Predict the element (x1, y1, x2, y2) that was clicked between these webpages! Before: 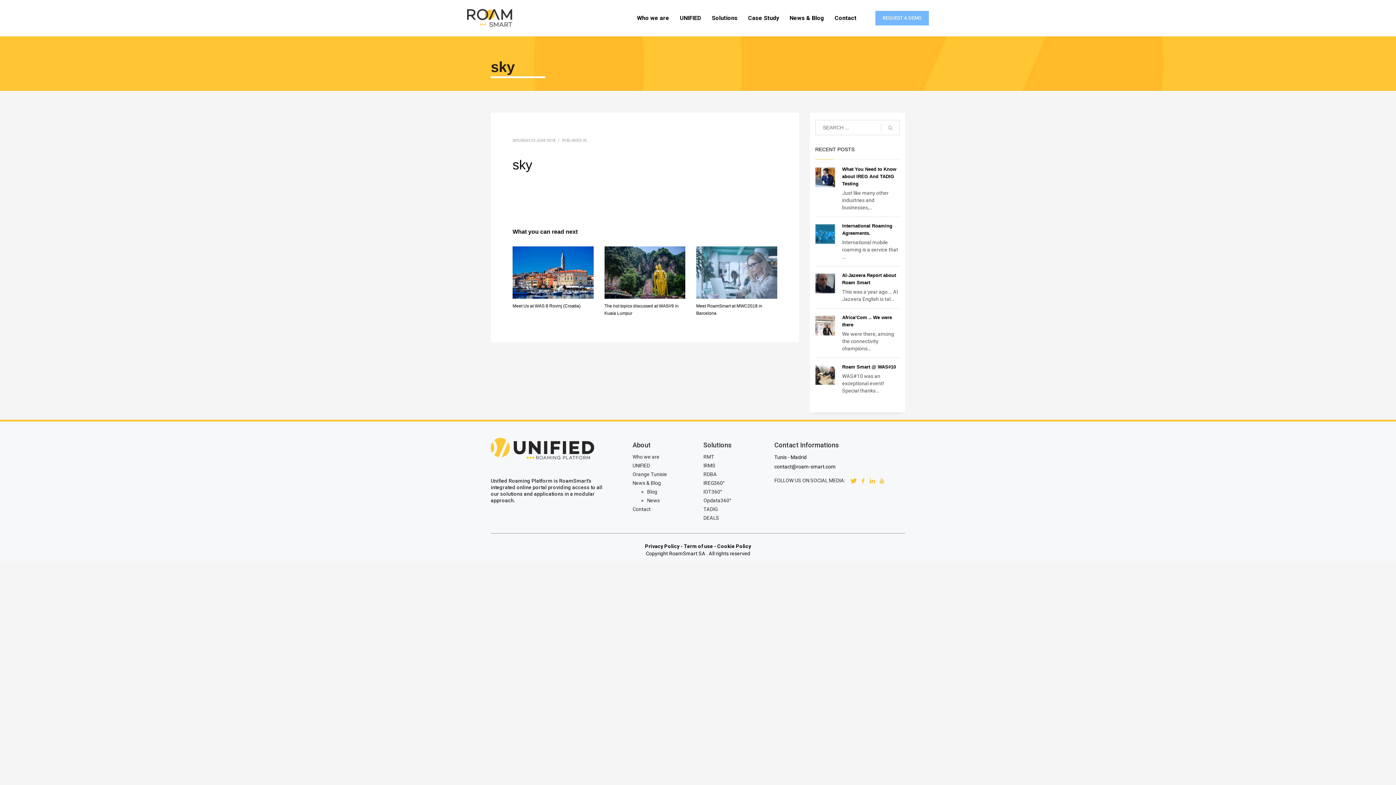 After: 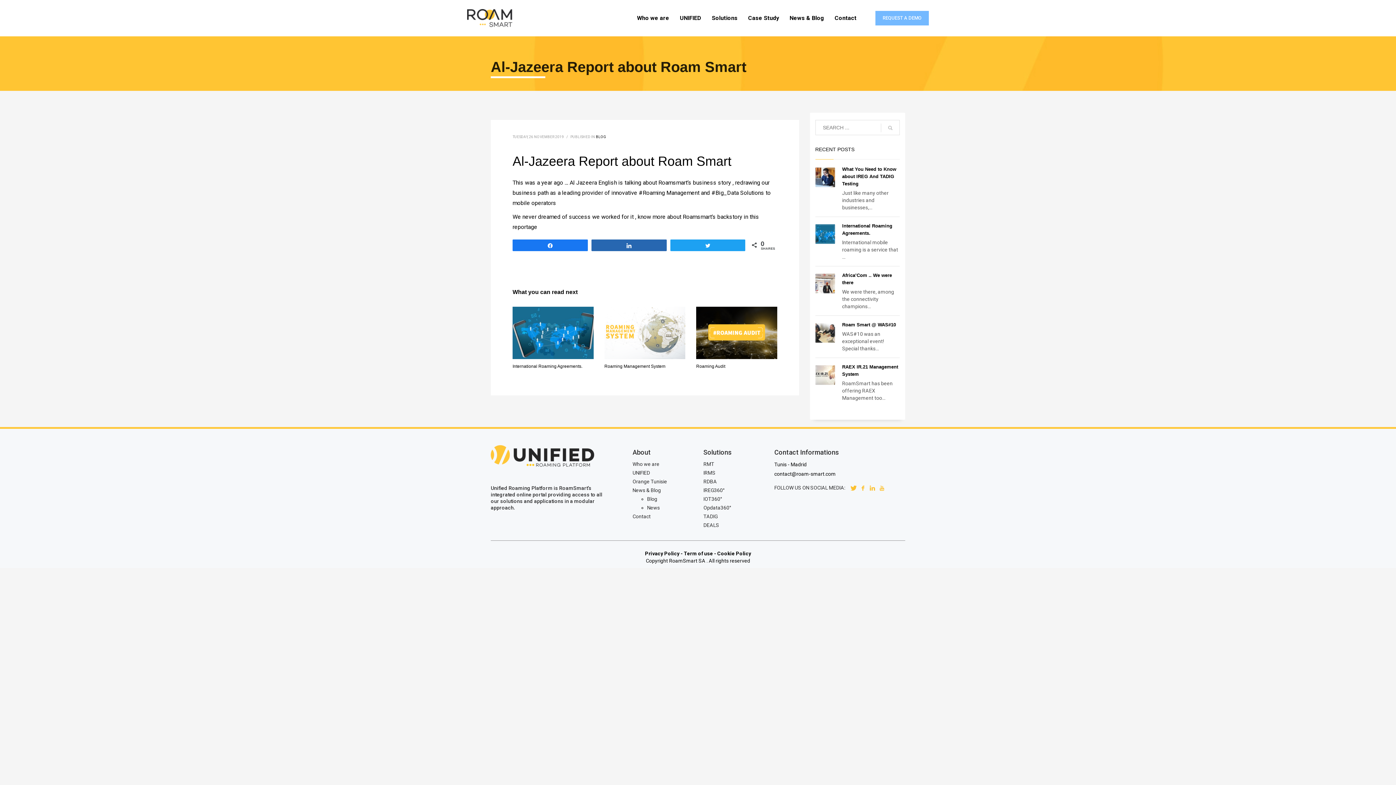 Action: bbox: (815, 273, 835, 293)